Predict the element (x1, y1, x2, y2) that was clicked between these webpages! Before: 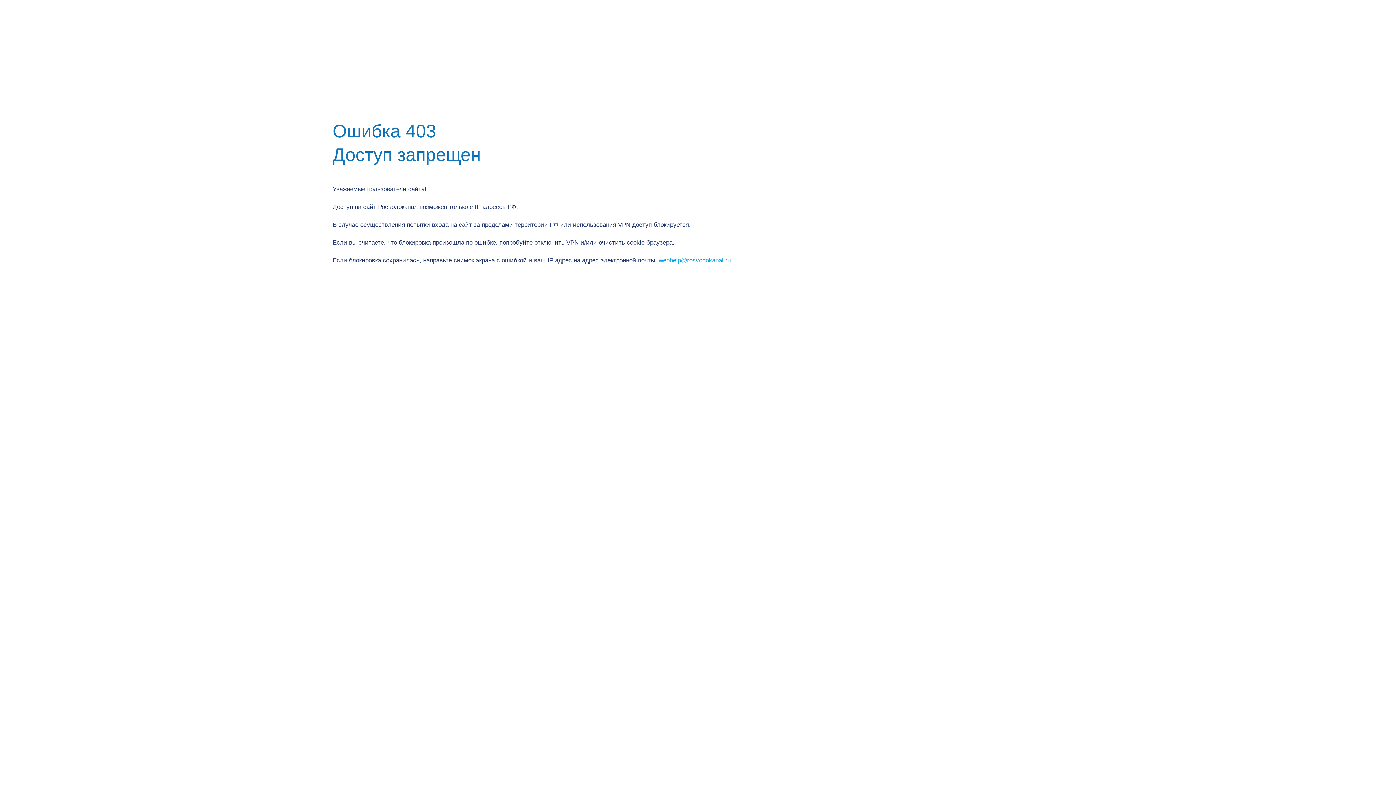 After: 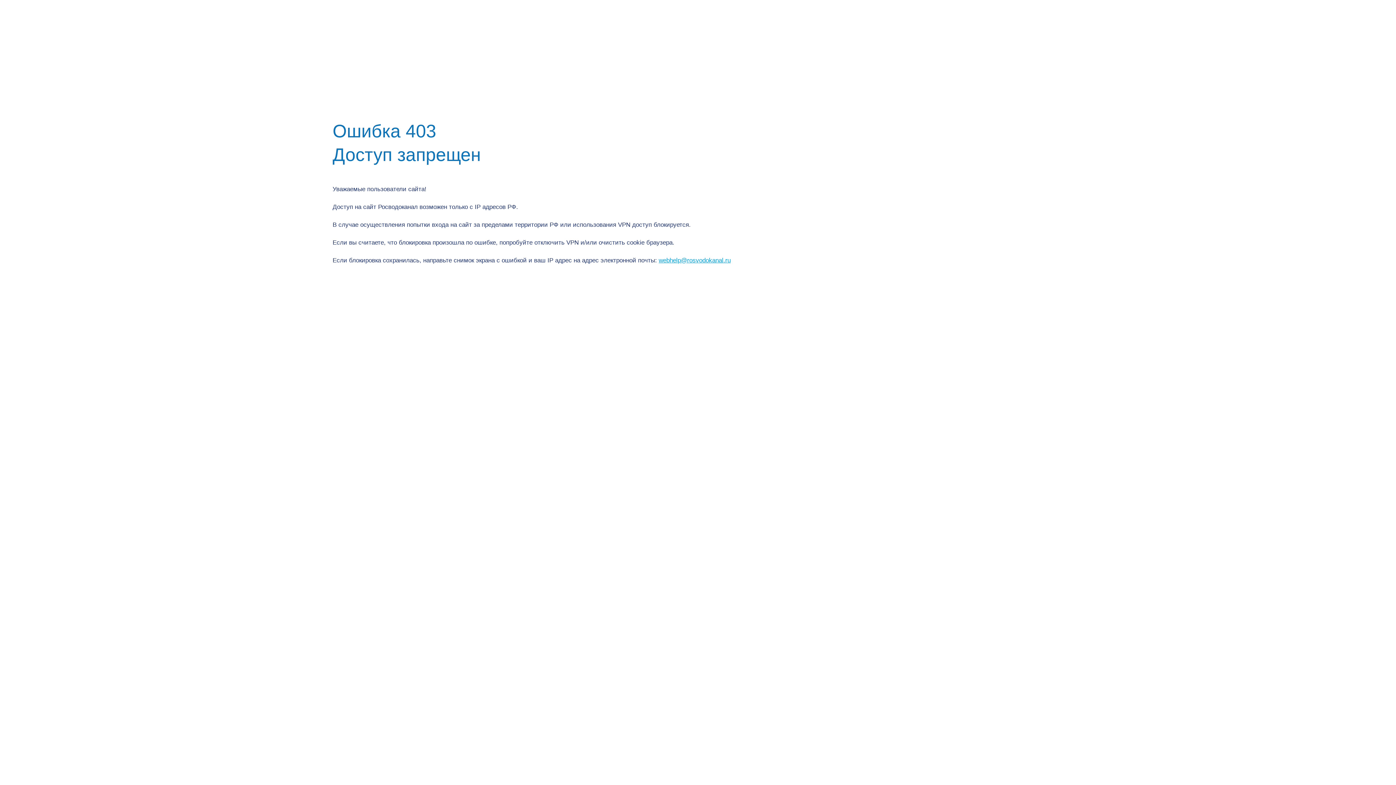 Action: bbox: (658, 257, 730, 263) label: webhelp@rosvodokanal.ru